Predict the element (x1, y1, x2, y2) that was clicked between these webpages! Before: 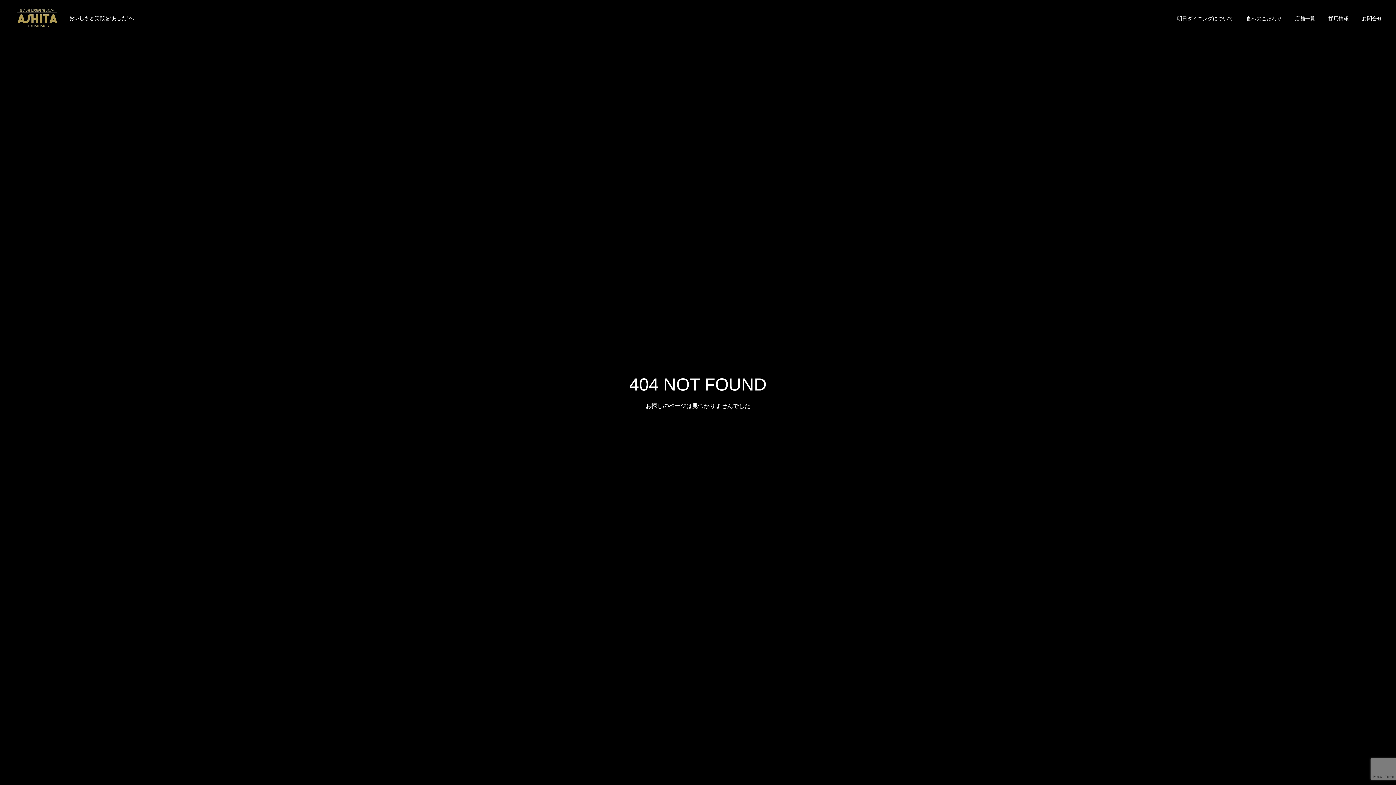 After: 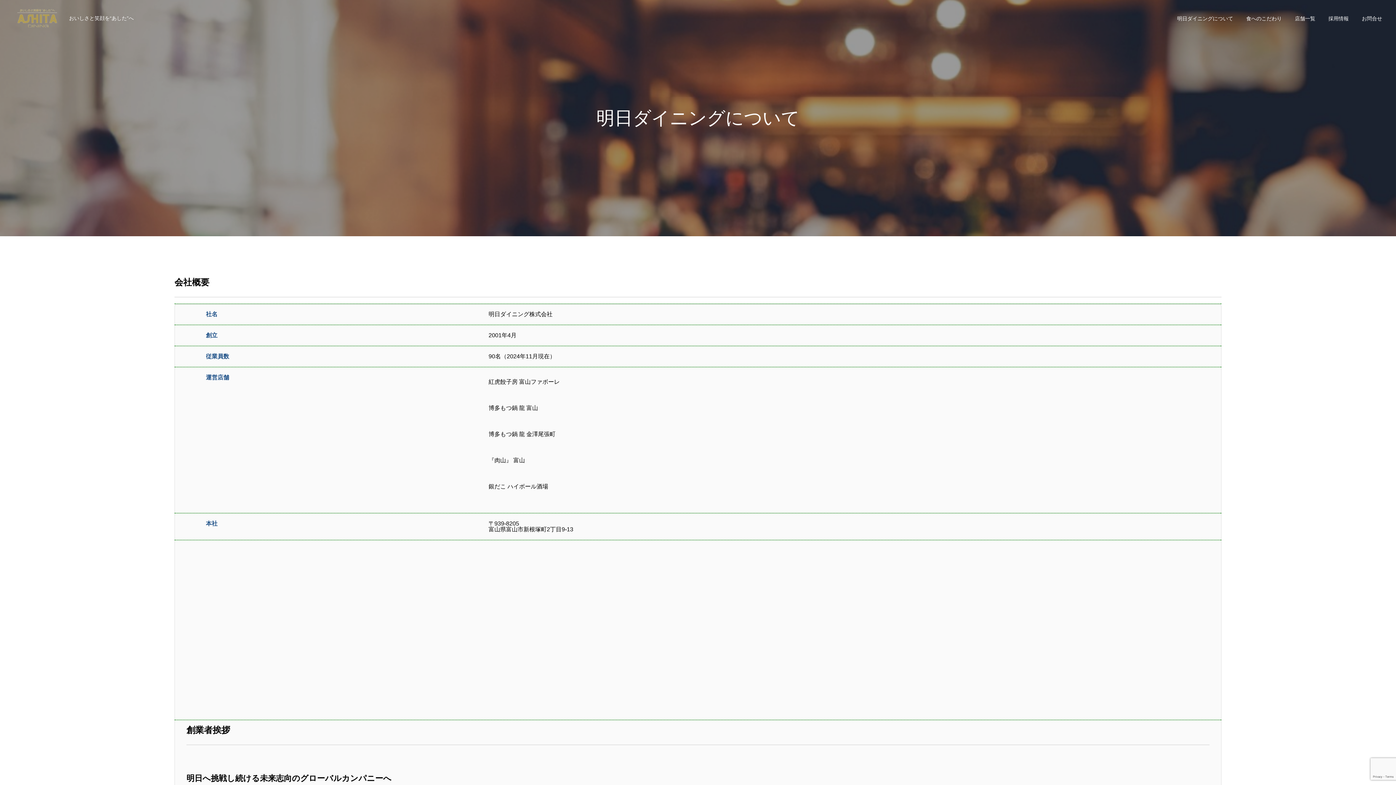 Action: bbox: (1170, 0, 1240, 36) label: 明日ダイニングについて